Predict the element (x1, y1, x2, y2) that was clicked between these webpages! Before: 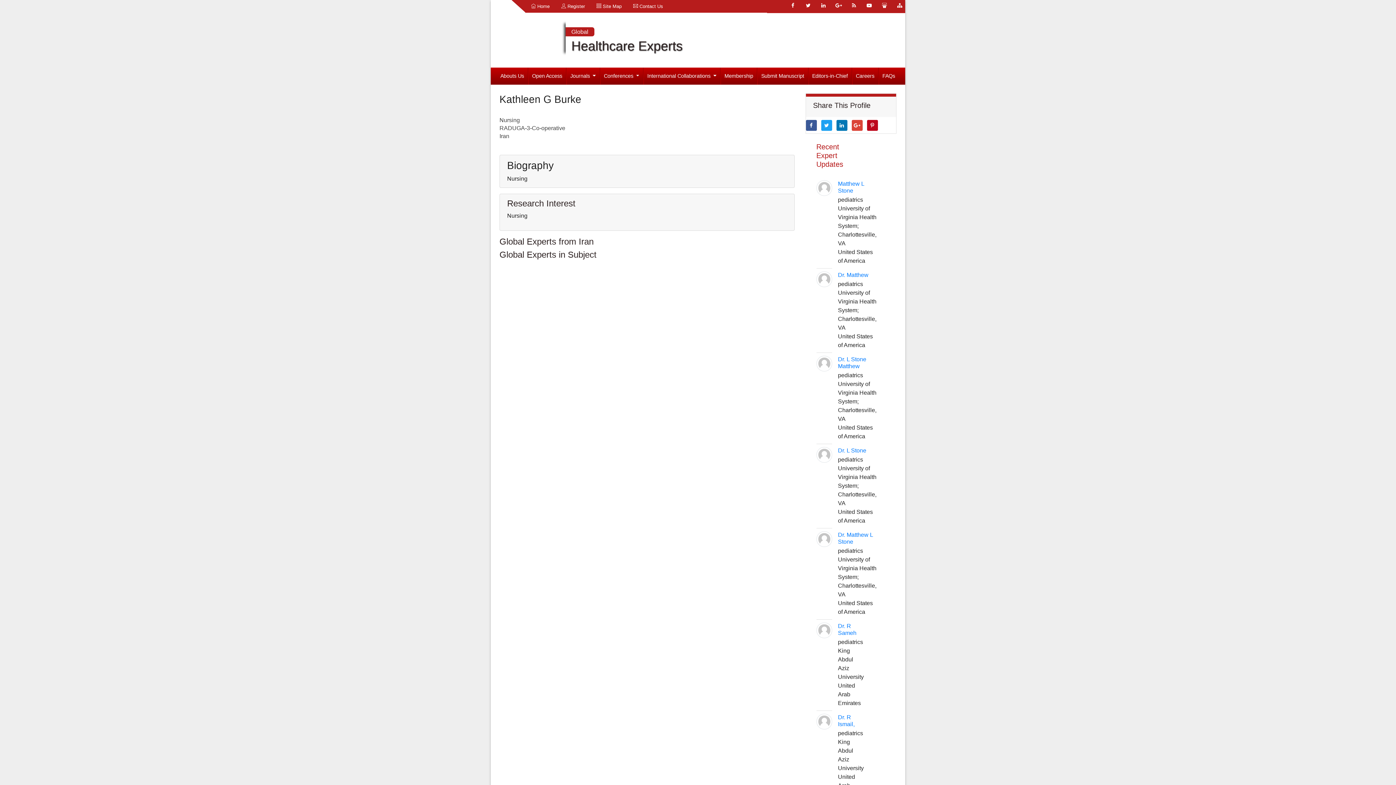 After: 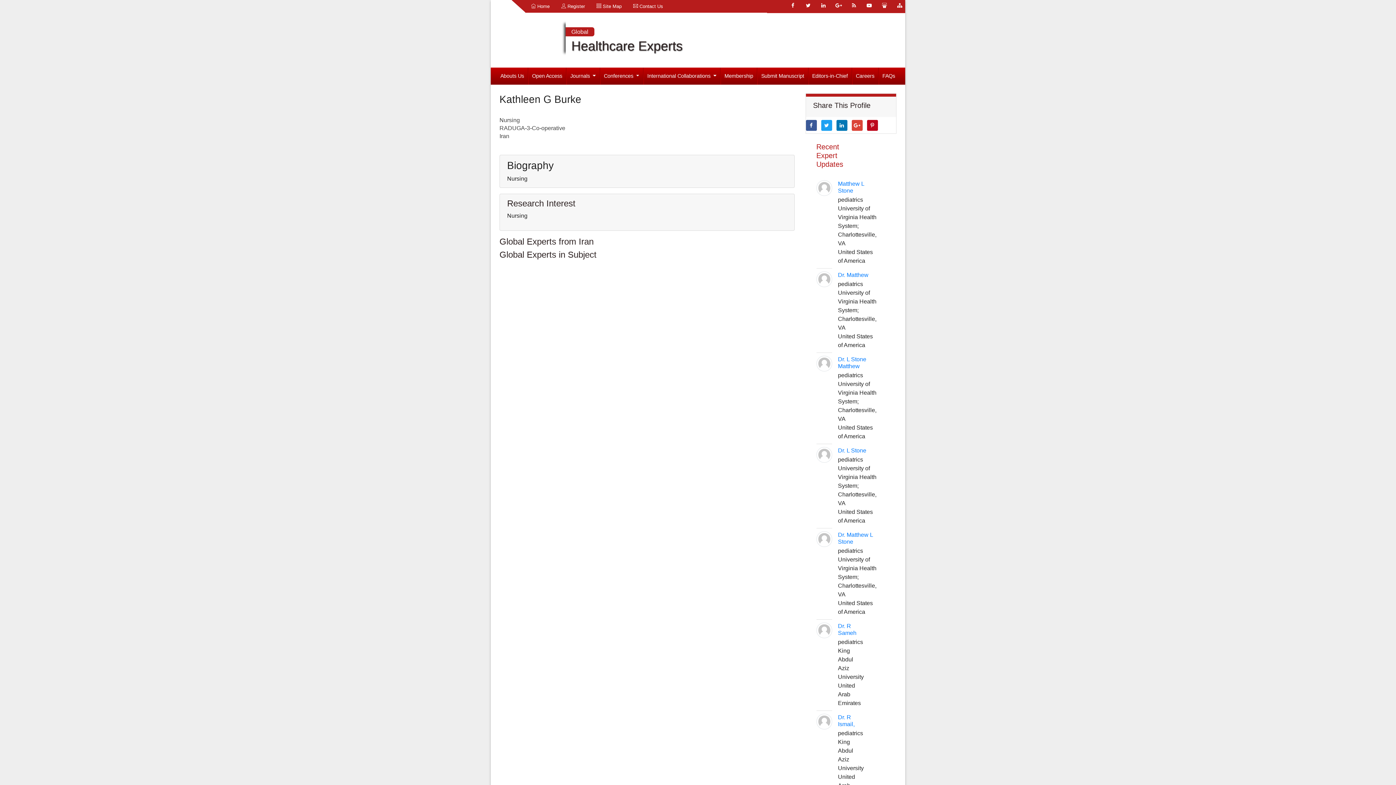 Action: bbox: (894, 0, 905, 10)